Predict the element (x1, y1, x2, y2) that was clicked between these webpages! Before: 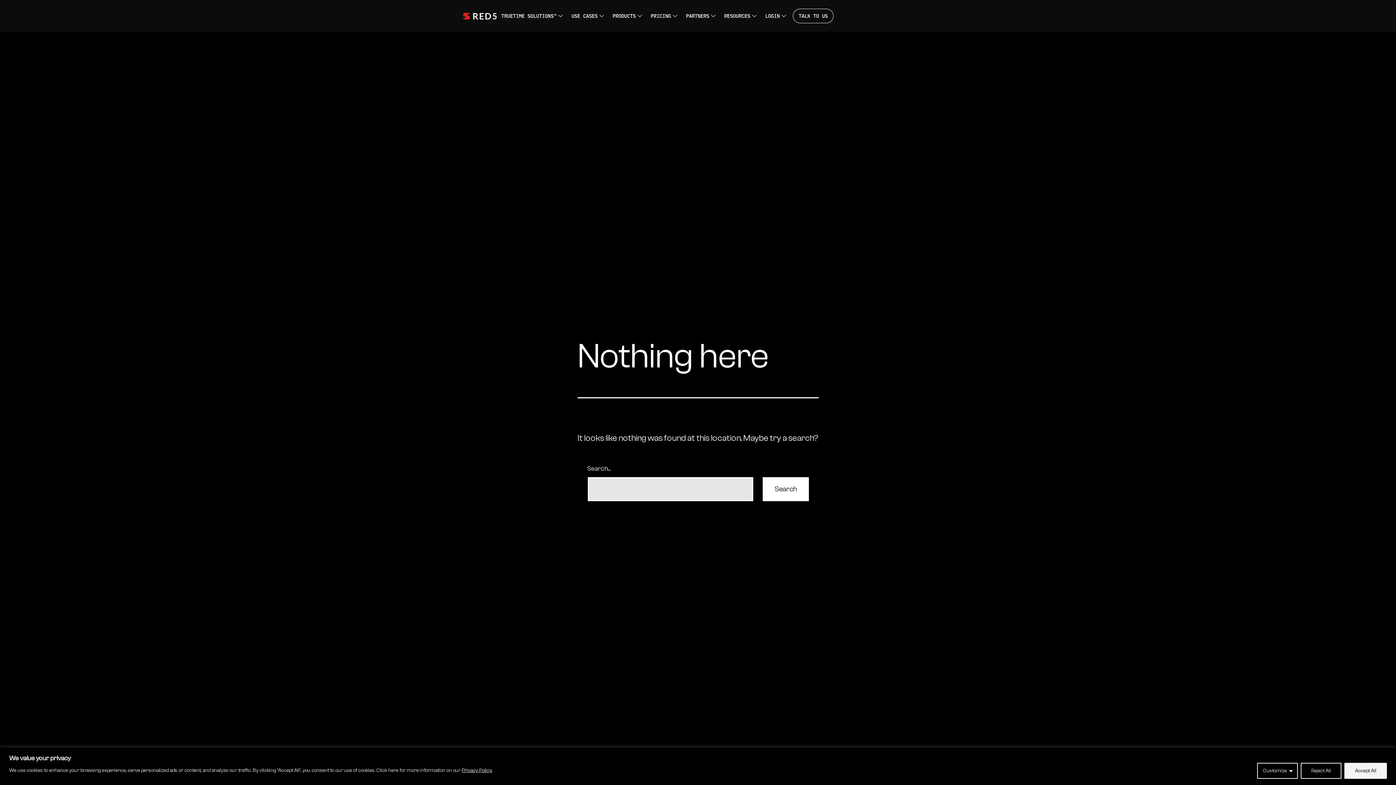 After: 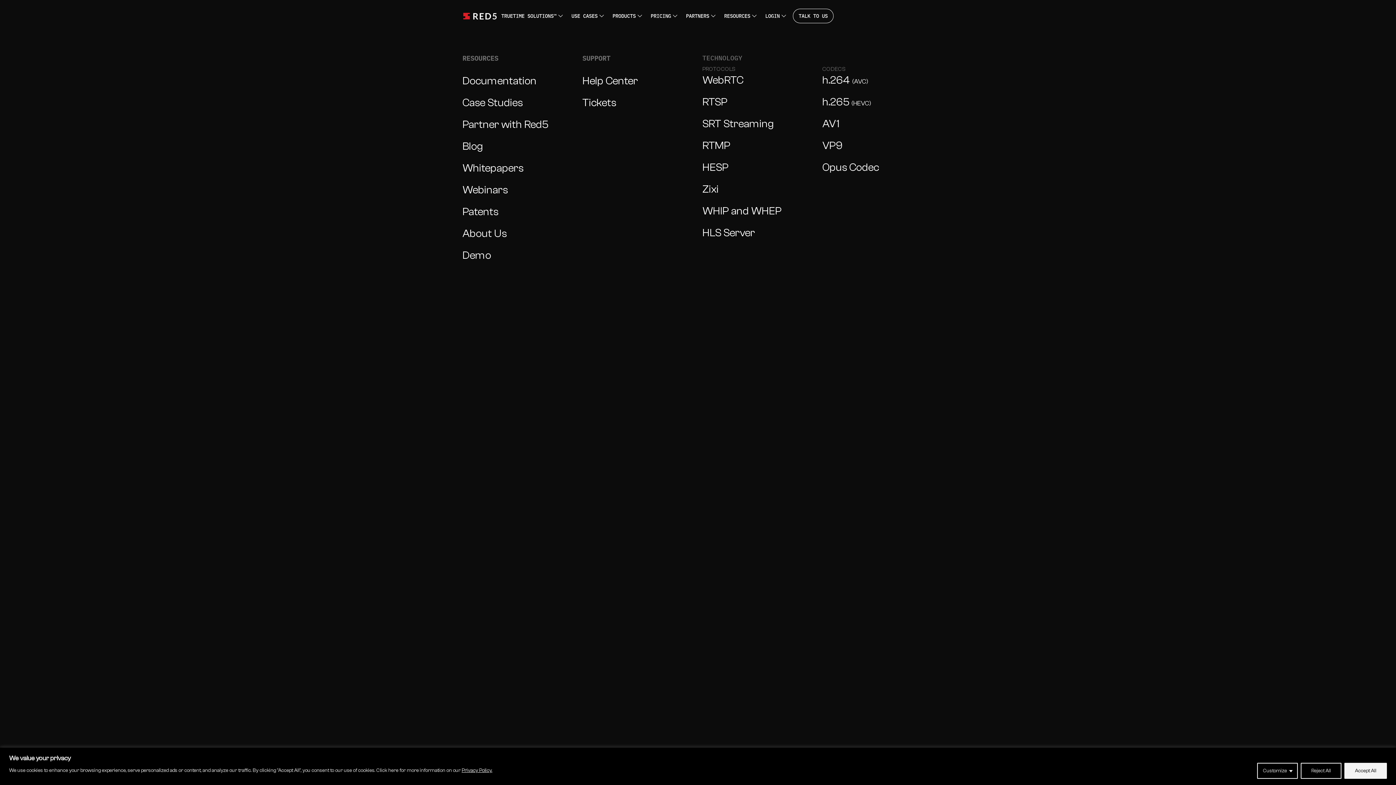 Action: bbox: (724, 12, 756, 19) label: RESOURCES